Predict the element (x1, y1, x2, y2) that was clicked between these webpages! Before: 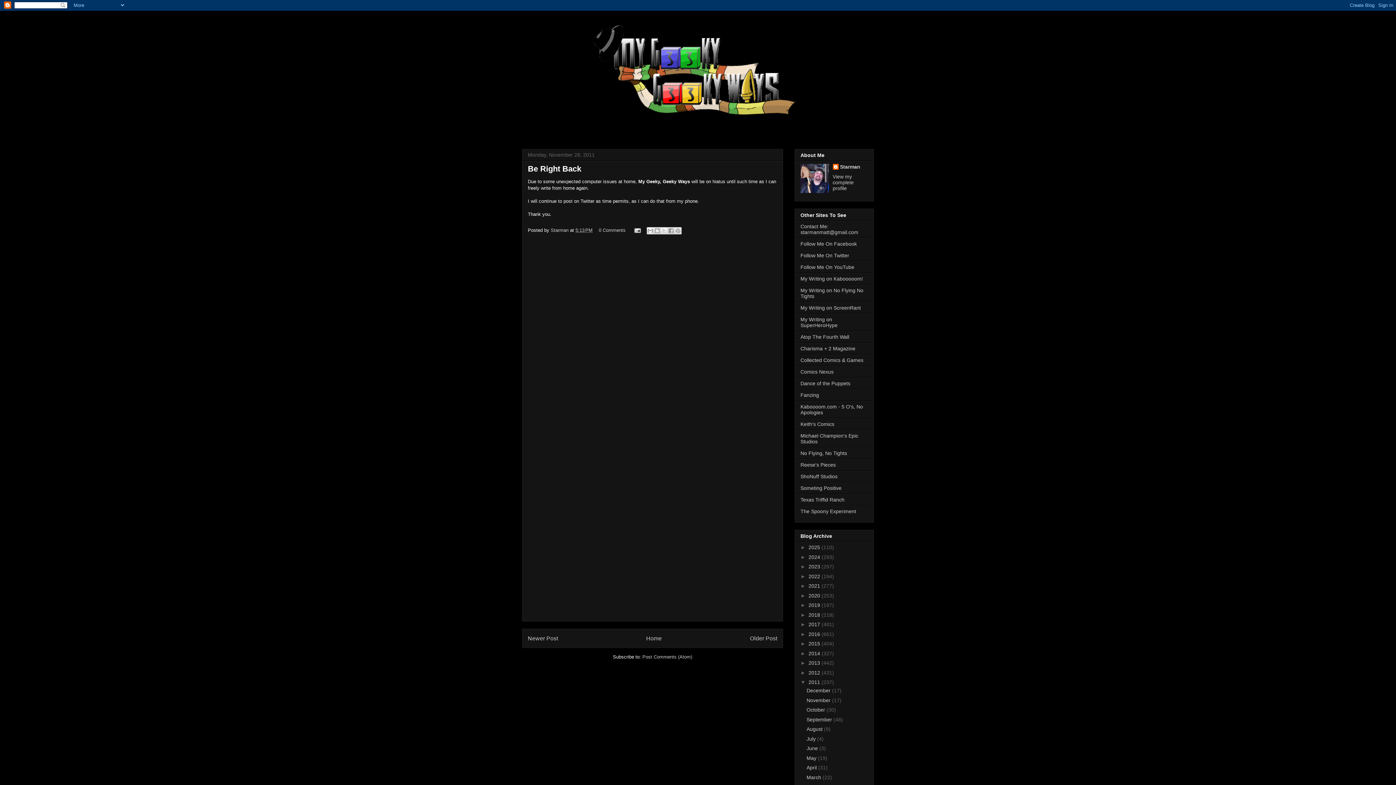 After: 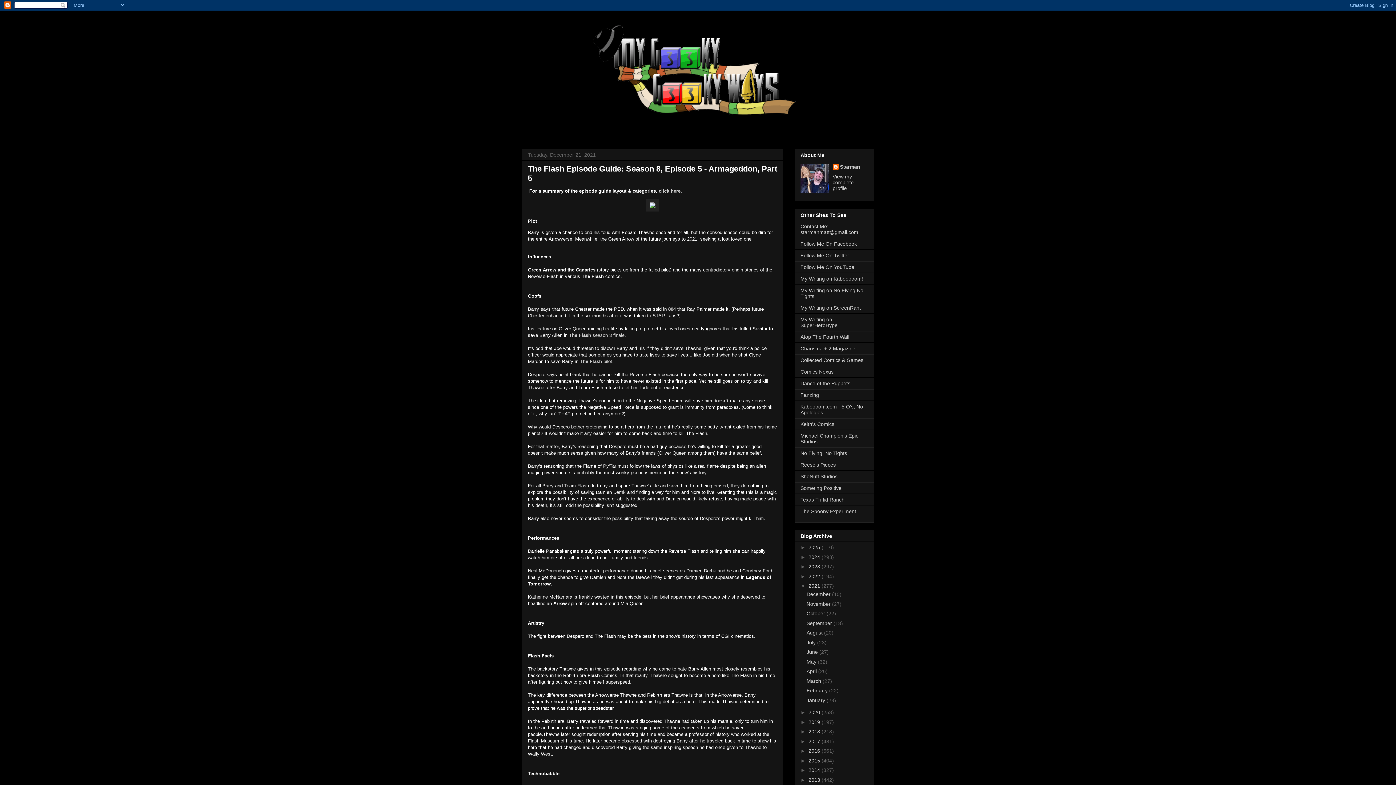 Action: label: 2021  bbox: (808, 583, 821, 589)